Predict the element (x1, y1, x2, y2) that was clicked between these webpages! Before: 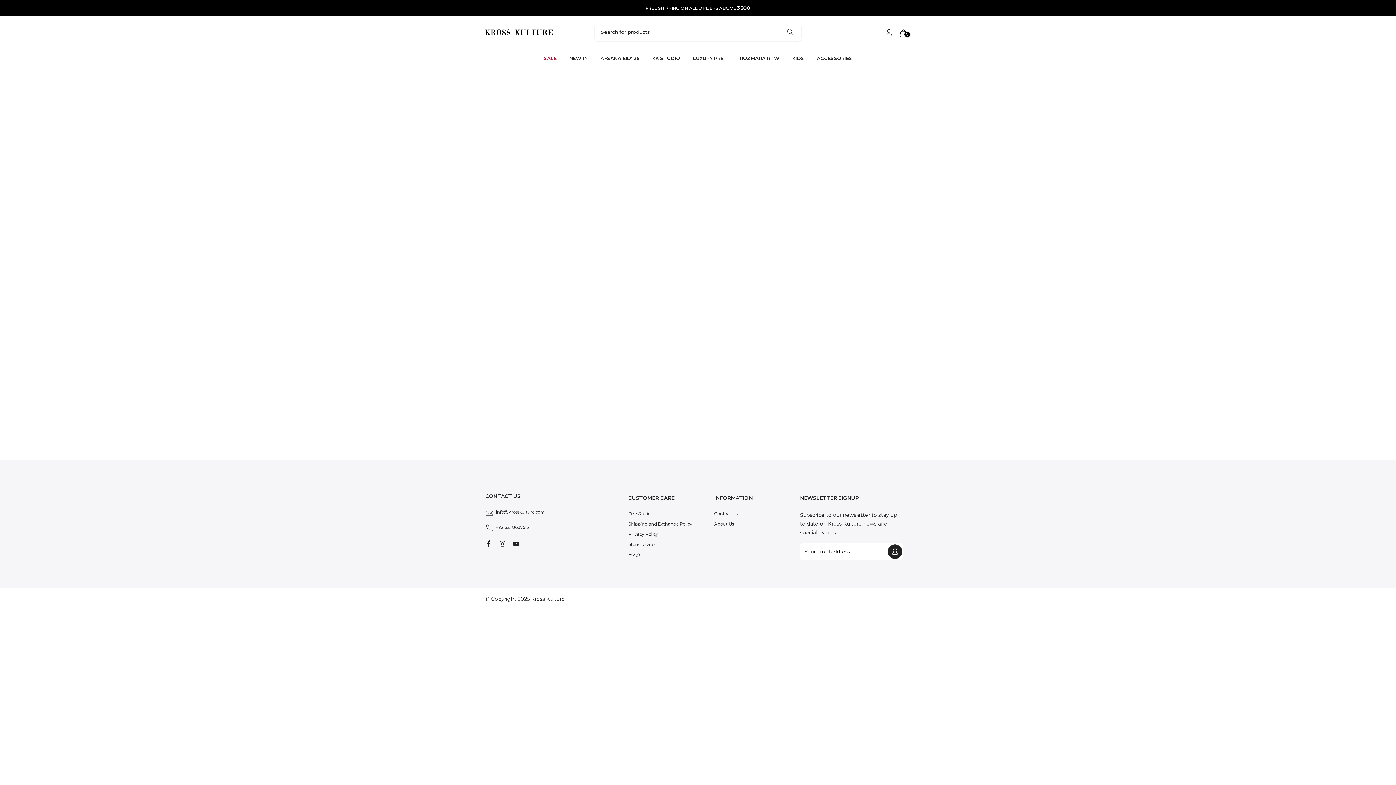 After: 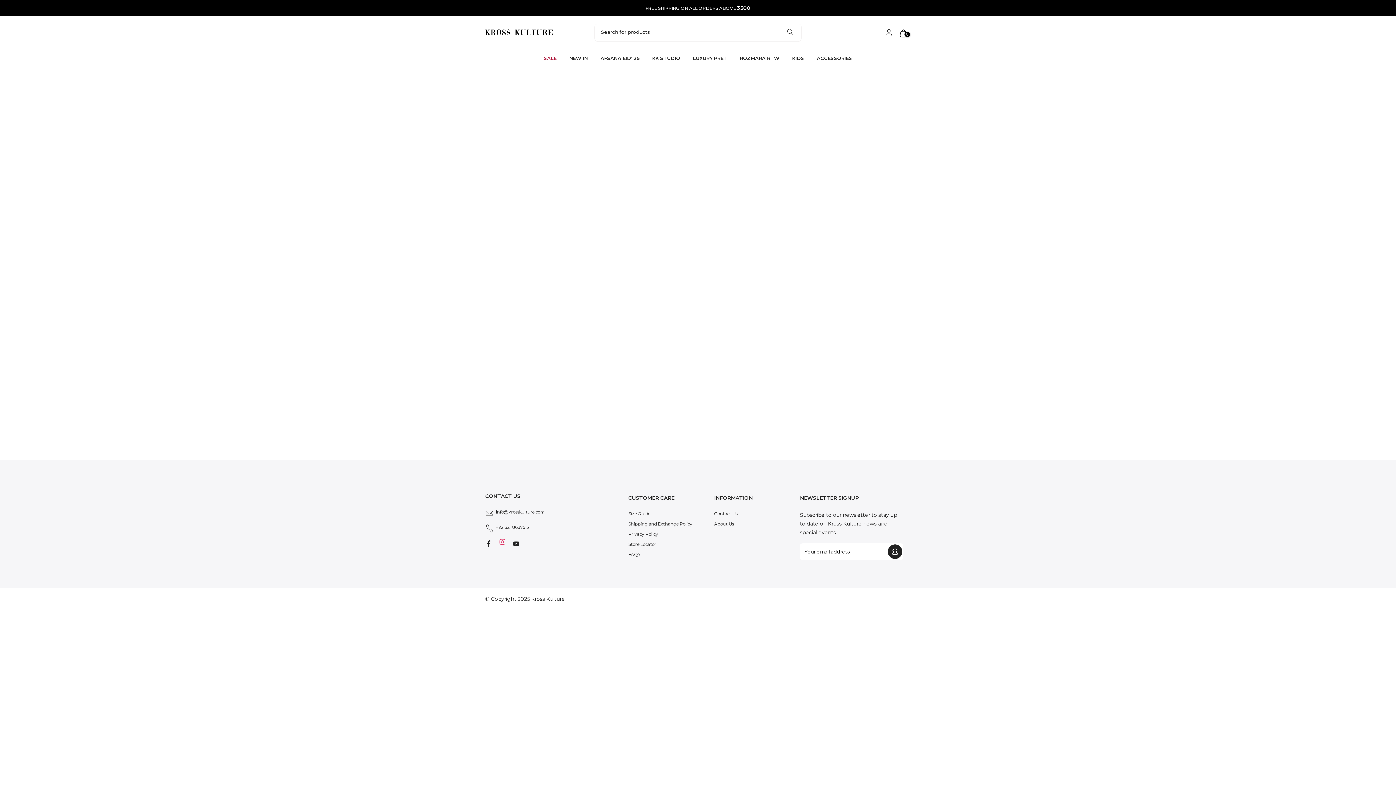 Action: bbox: (499, 539, 505, 548)